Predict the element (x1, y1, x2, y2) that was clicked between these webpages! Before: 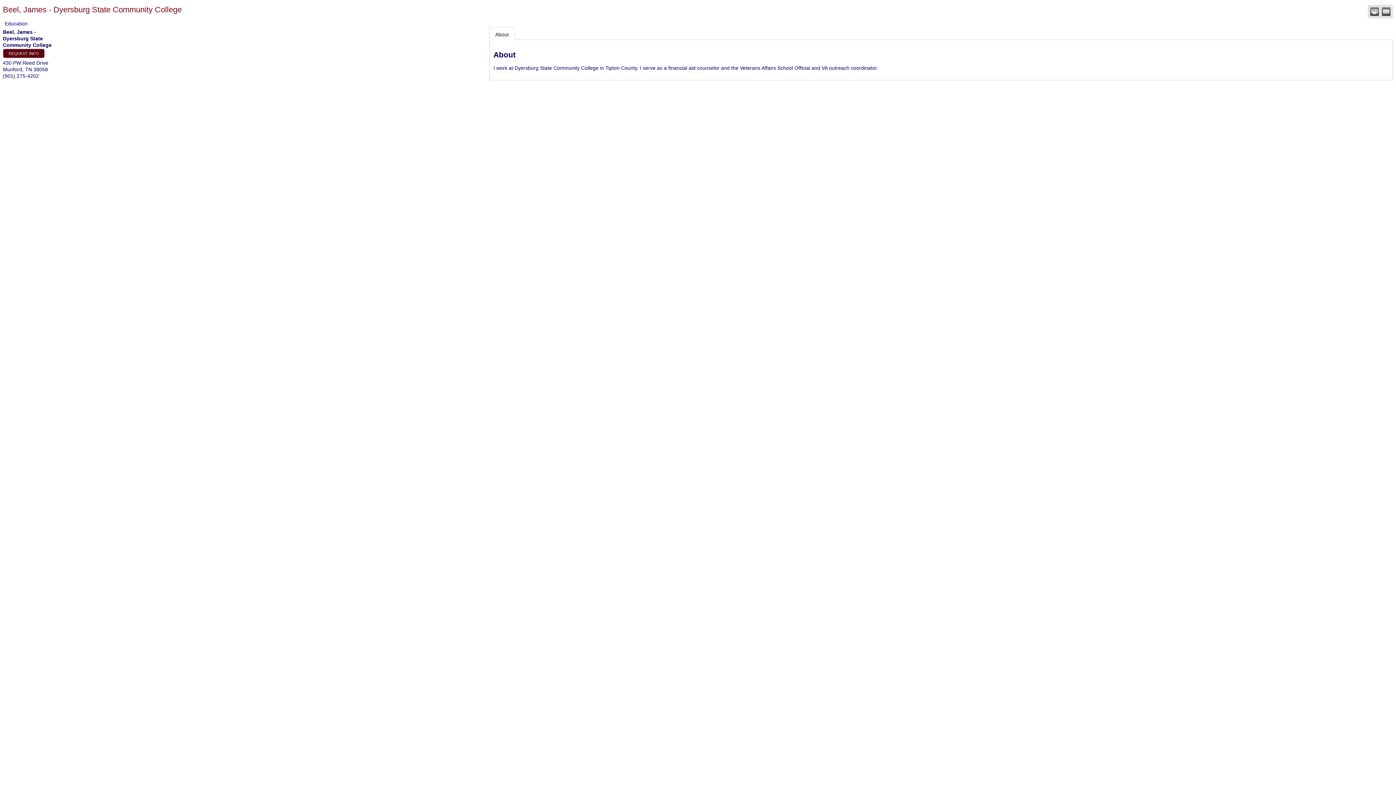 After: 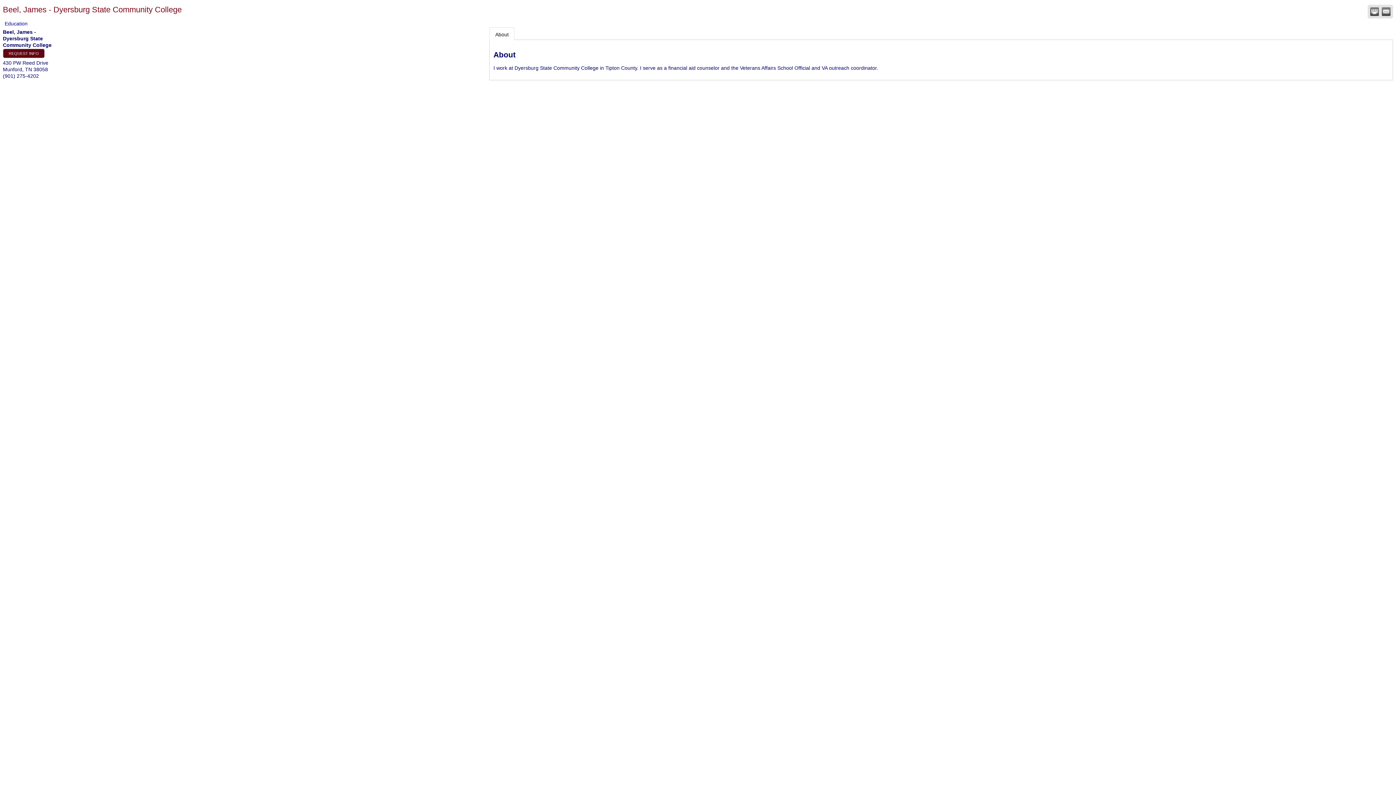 Action: bbox: (2, 48, 44, 58) label: REQUEST INFO